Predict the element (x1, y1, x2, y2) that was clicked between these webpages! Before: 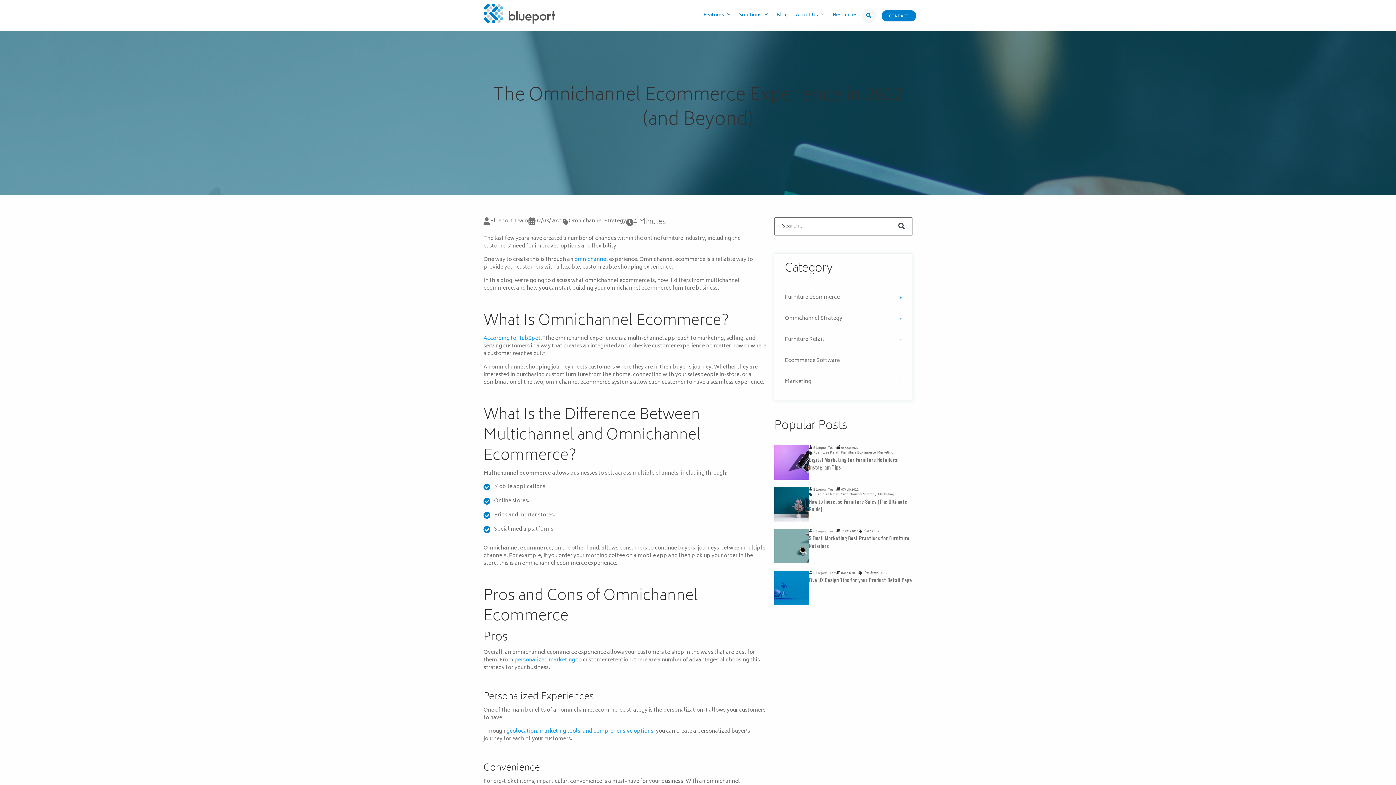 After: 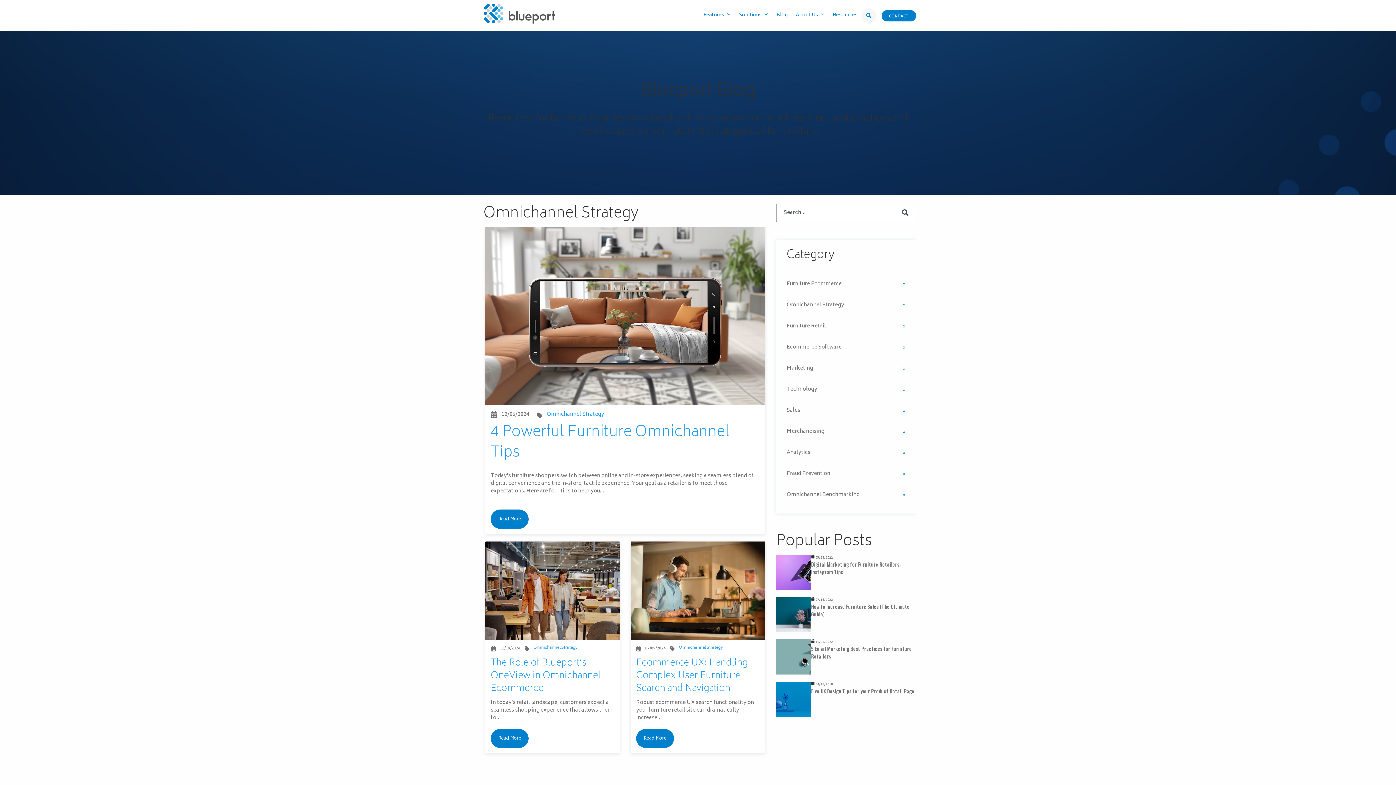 Action: label: Omnichannel Strategy bbox: (568, 216, 626, 225)